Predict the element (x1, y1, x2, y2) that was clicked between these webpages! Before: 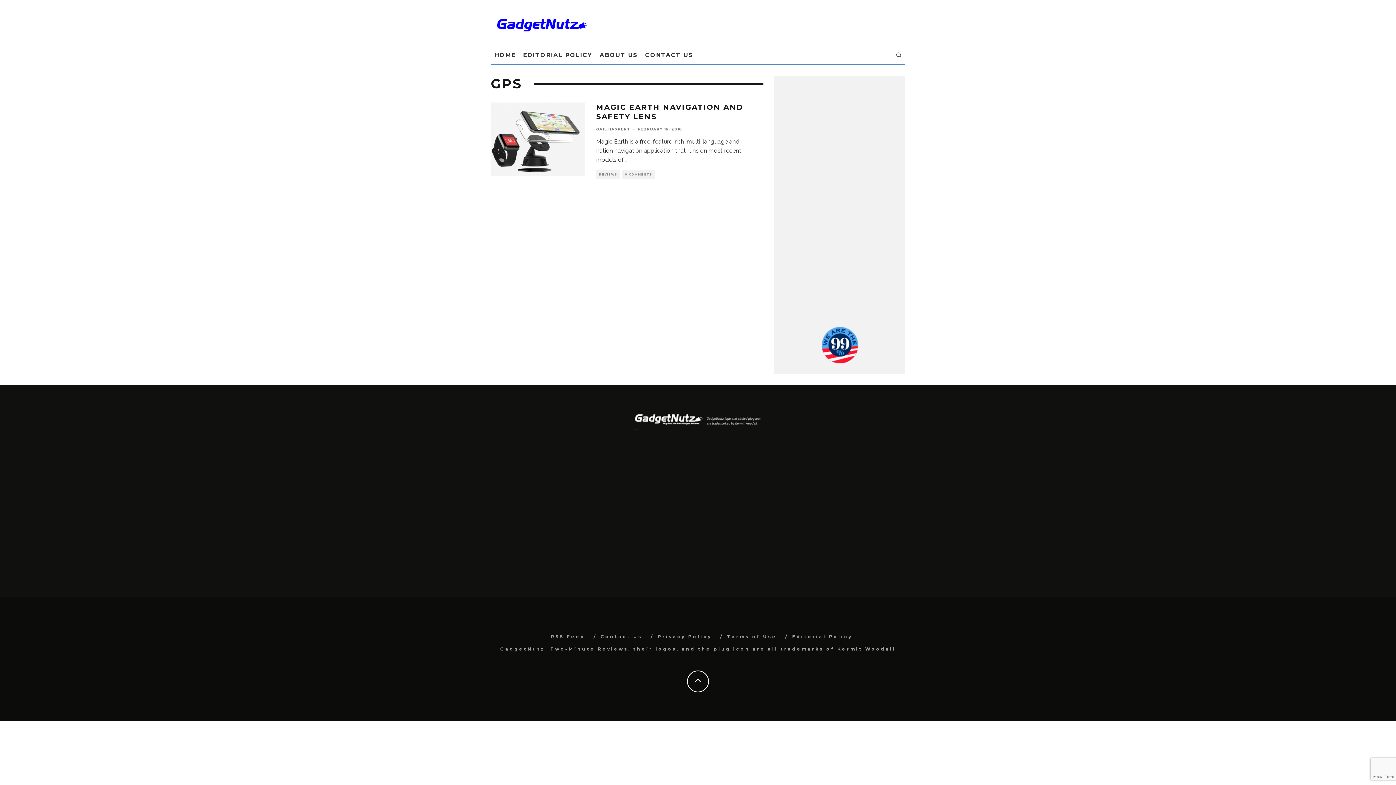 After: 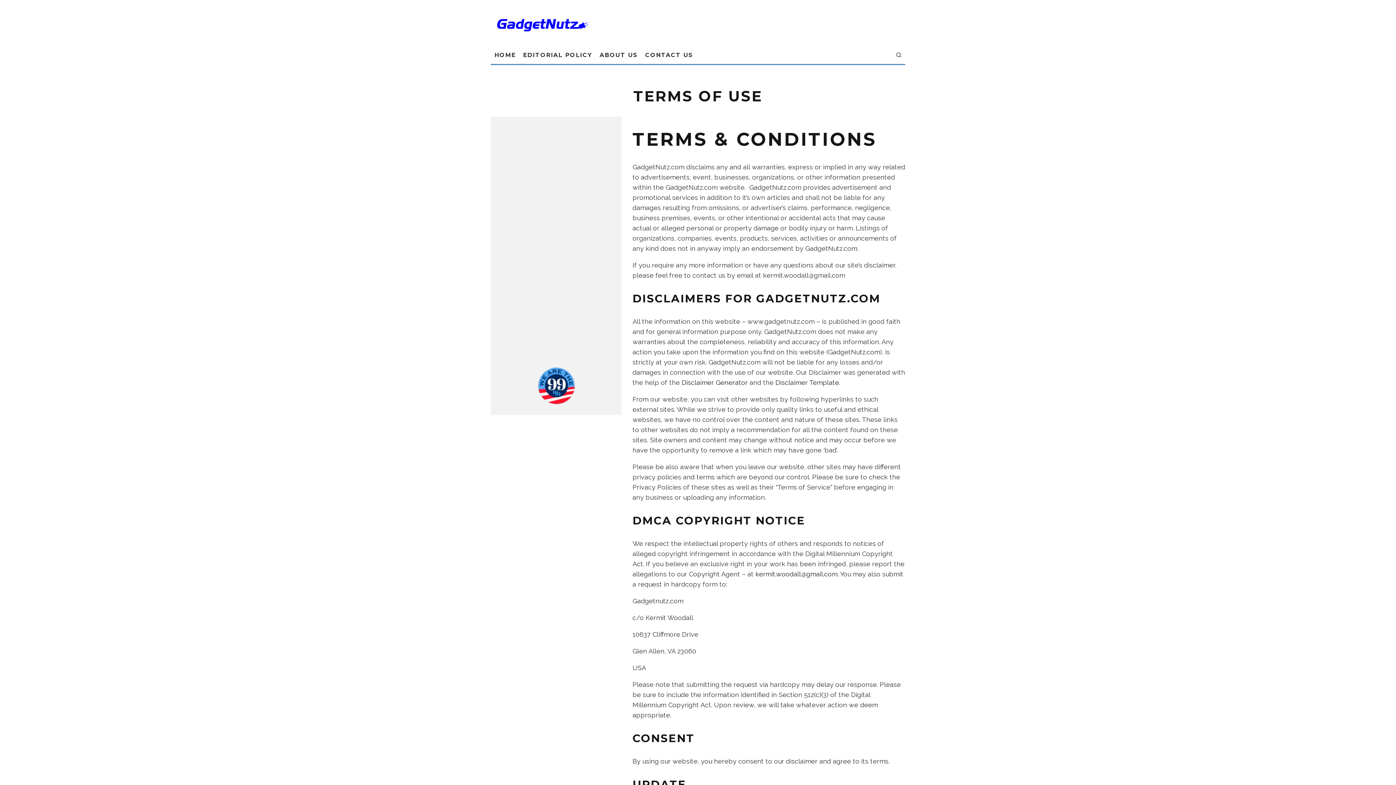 Action: label: Terms of Use bbox: (727, 634, 777, 639)